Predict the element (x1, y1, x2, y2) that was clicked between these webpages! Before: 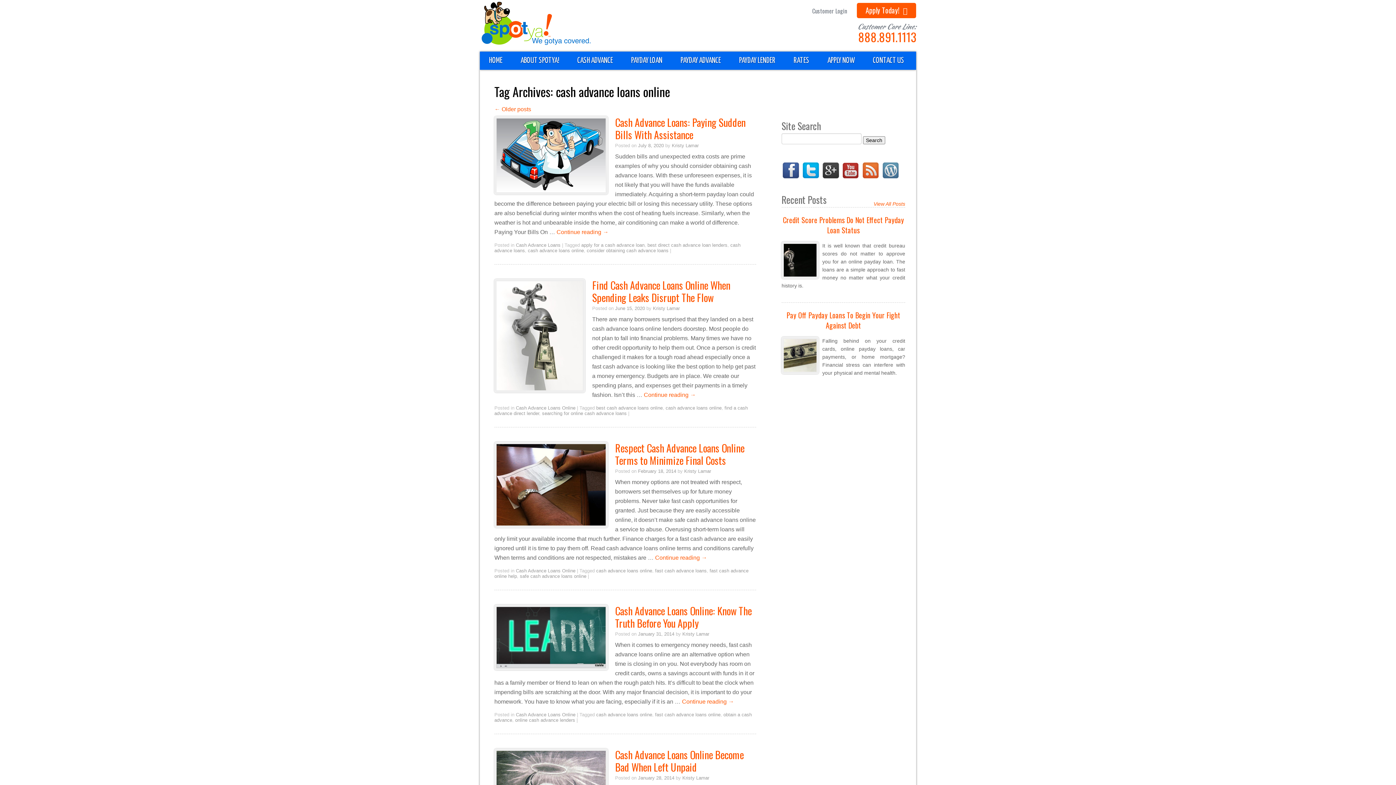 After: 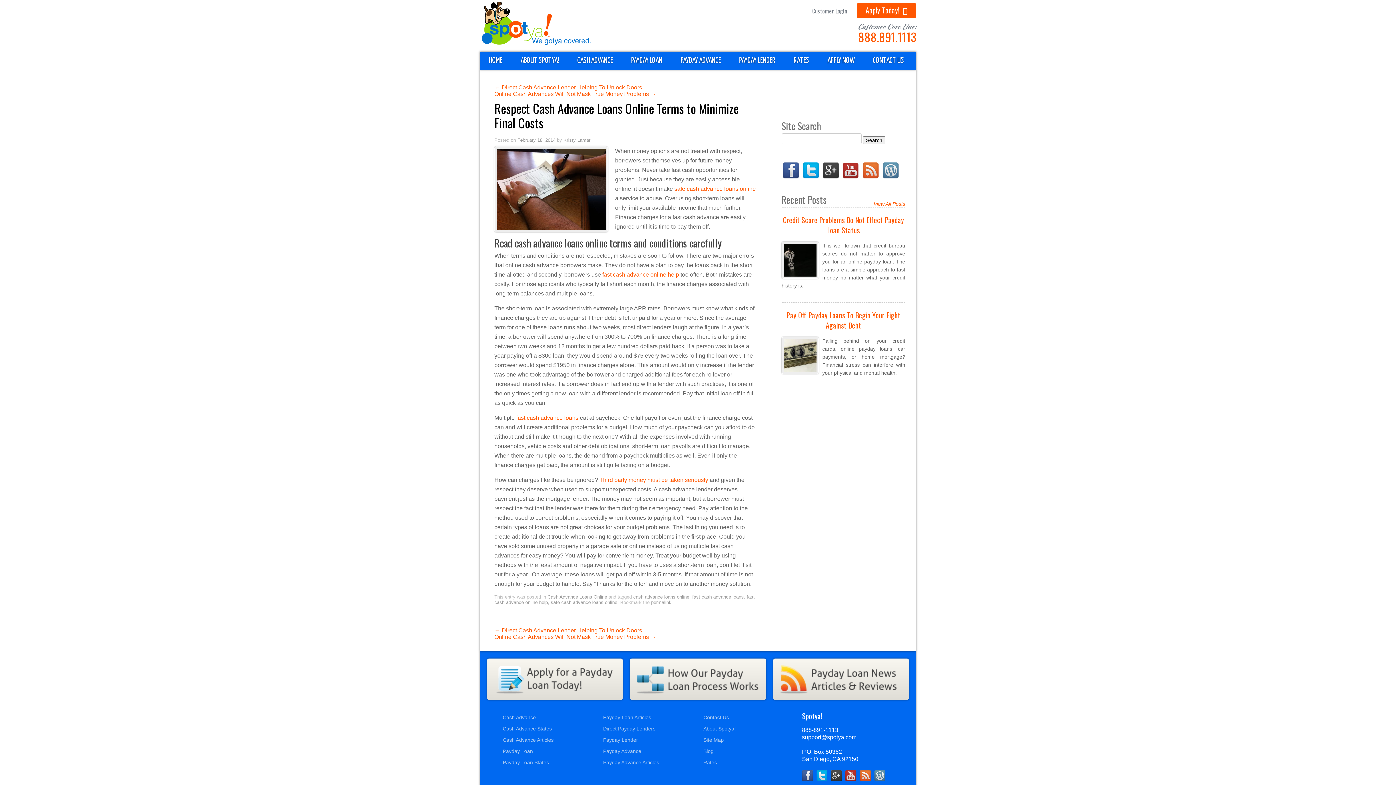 Action: label: February 18, 2014 bbox: (638, 468, 676, 474)